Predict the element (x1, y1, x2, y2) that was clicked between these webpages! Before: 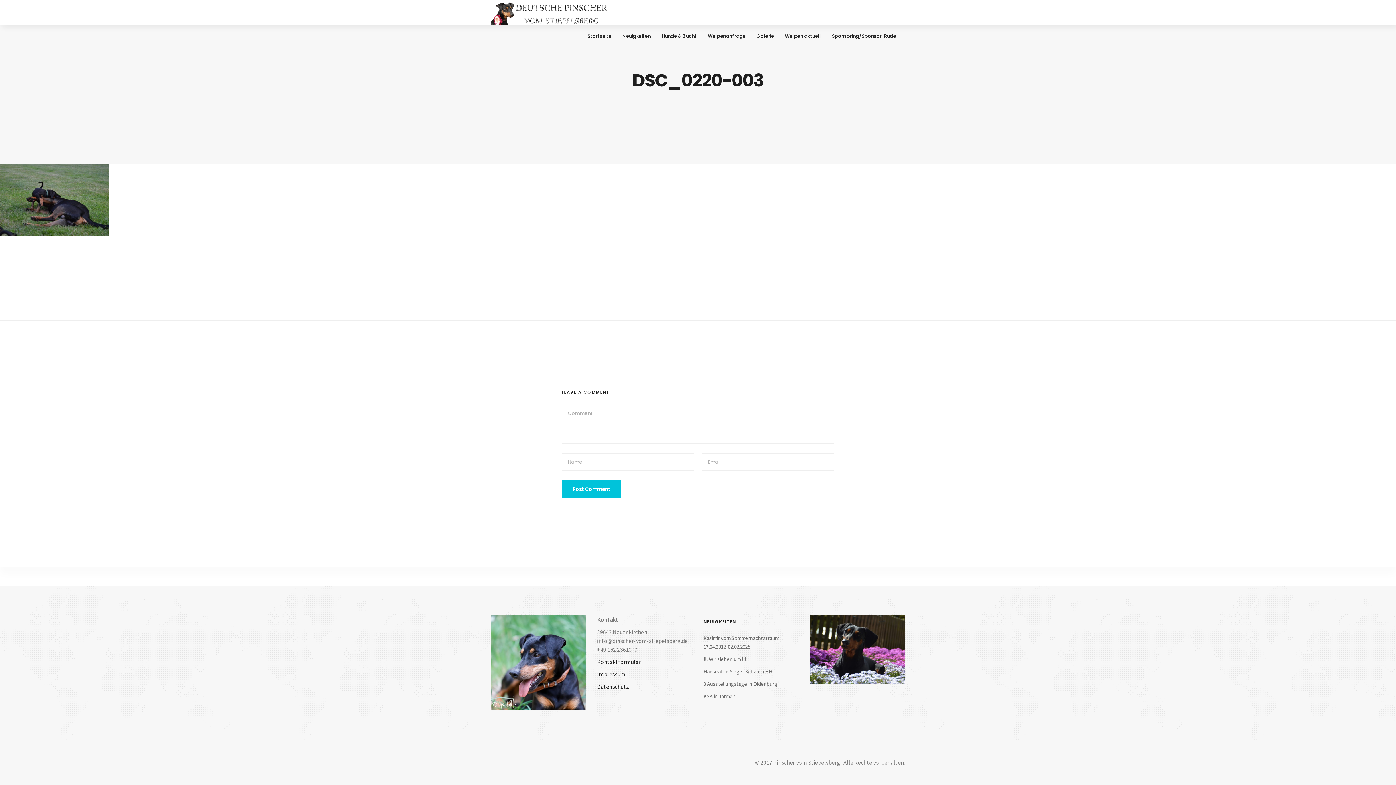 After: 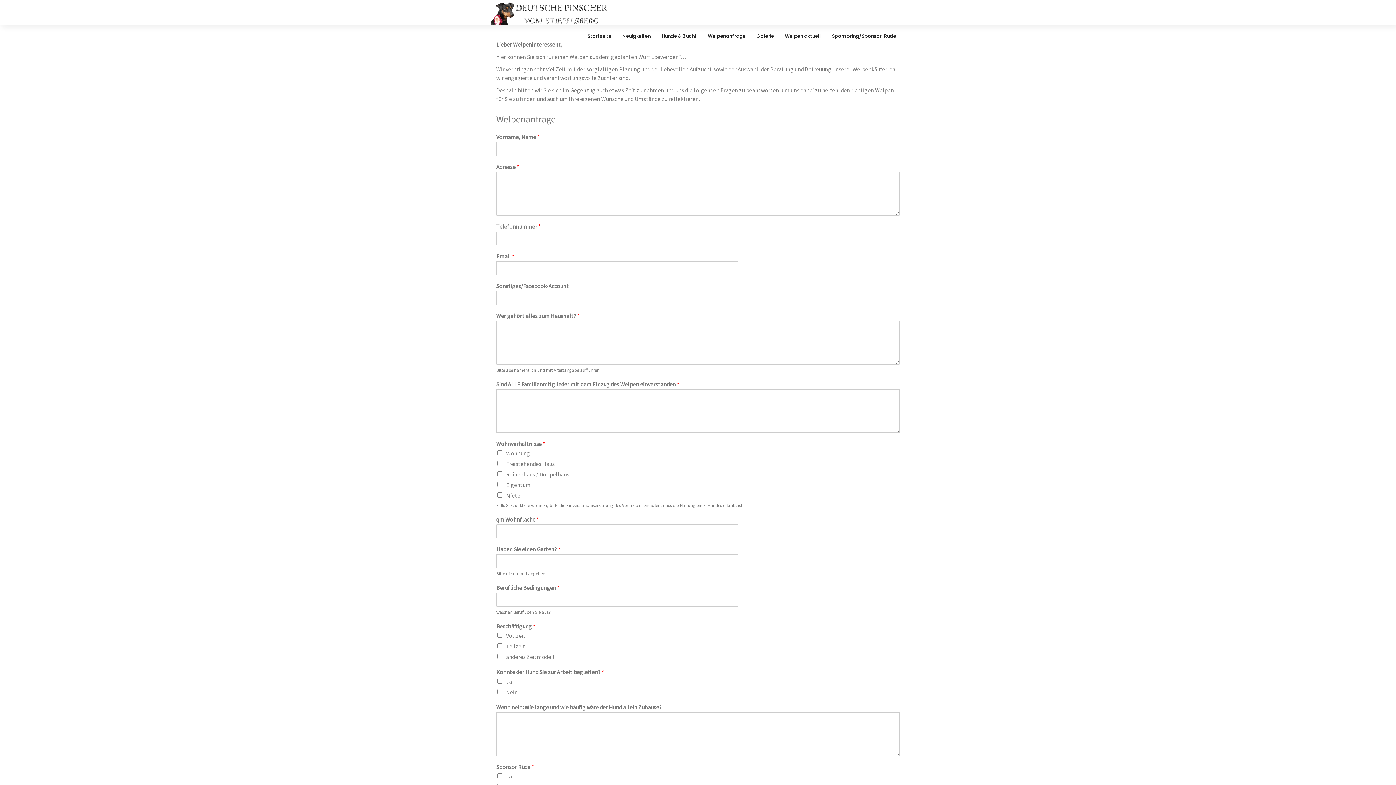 Action: bbox: (702, 25, 751, 47) label: Welpenanfrage